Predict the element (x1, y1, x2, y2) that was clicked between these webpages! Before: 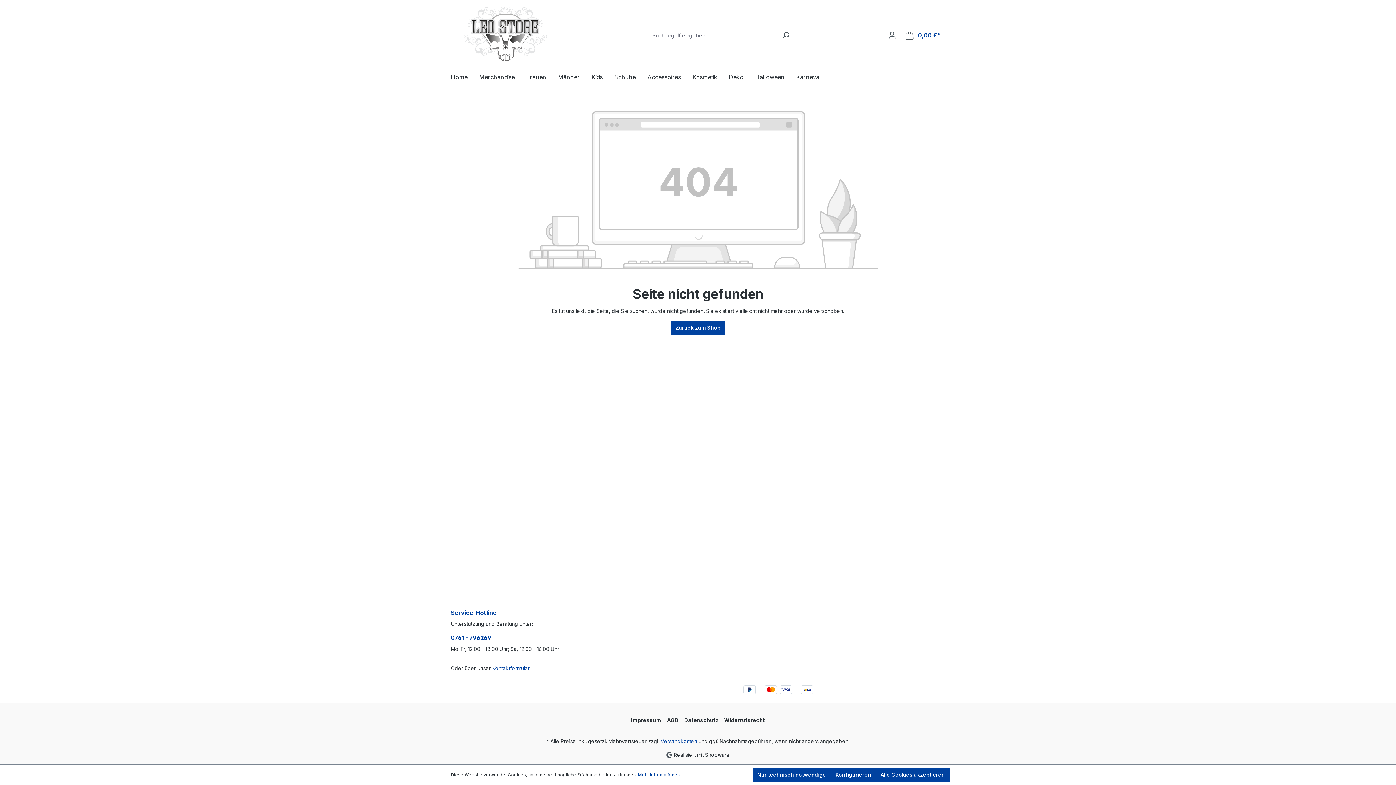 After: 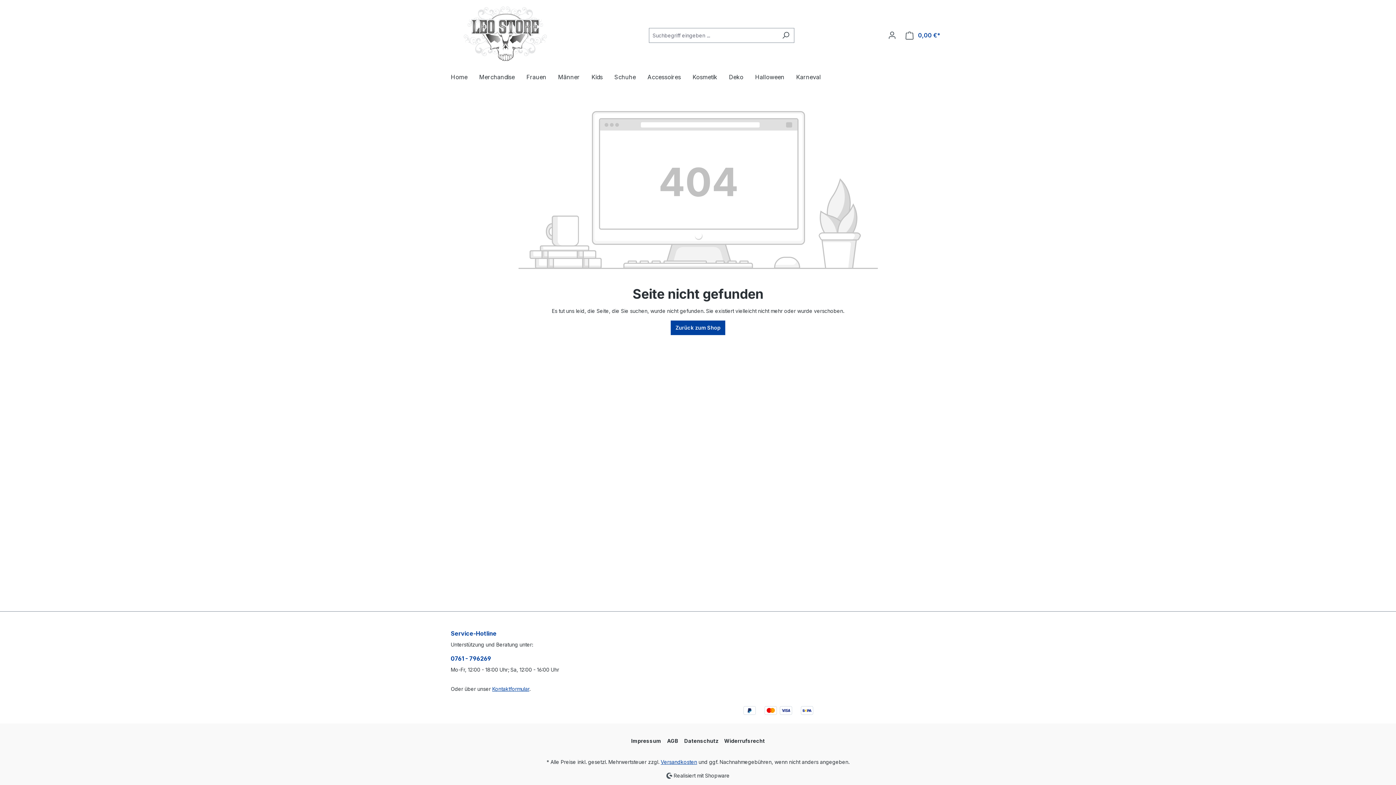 Action: bbox: (876, 768, 949, 782) label: Alle Cookies akzeptieren